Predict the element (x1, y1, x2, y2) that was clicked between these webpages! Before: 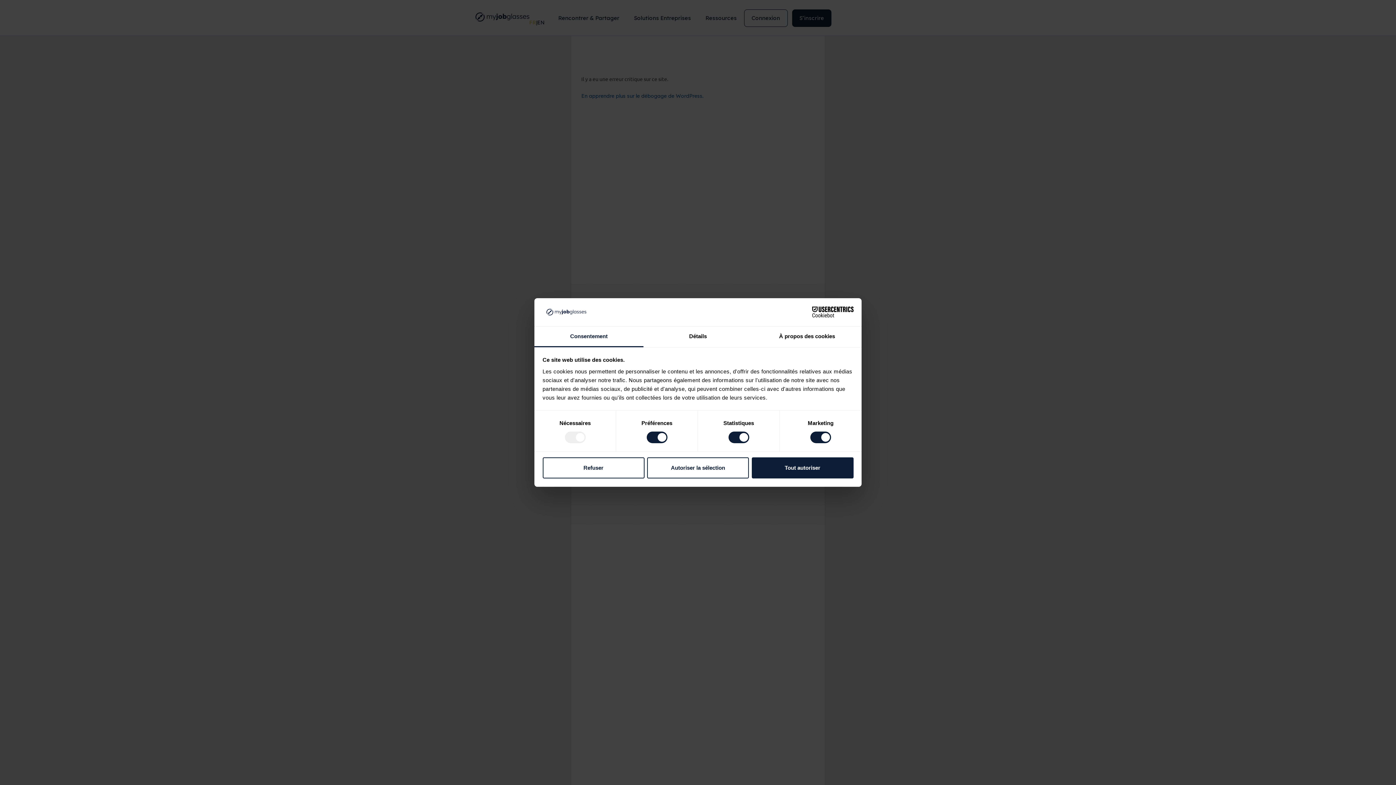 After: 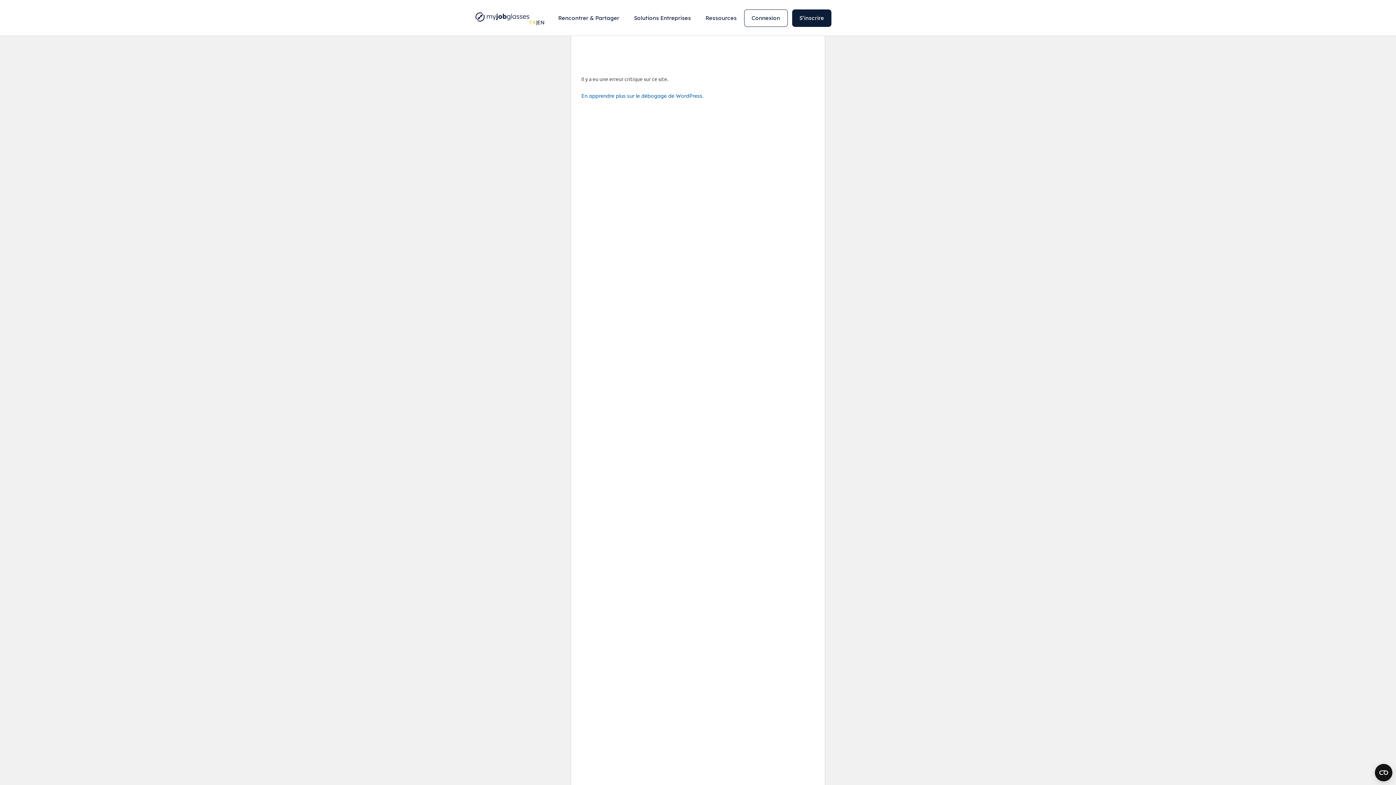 Action: bbox: (647, 457, 749, 478) label: Autoriser la sélection